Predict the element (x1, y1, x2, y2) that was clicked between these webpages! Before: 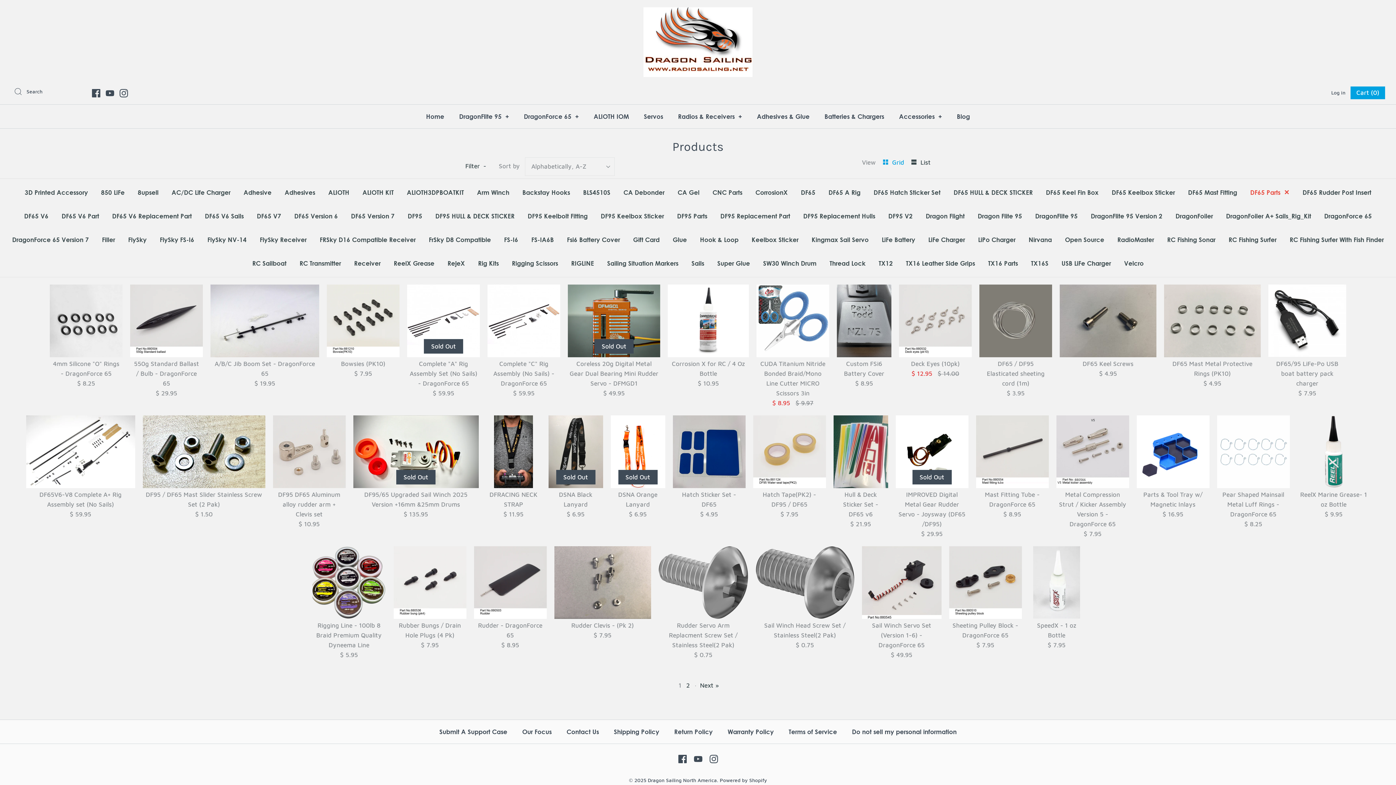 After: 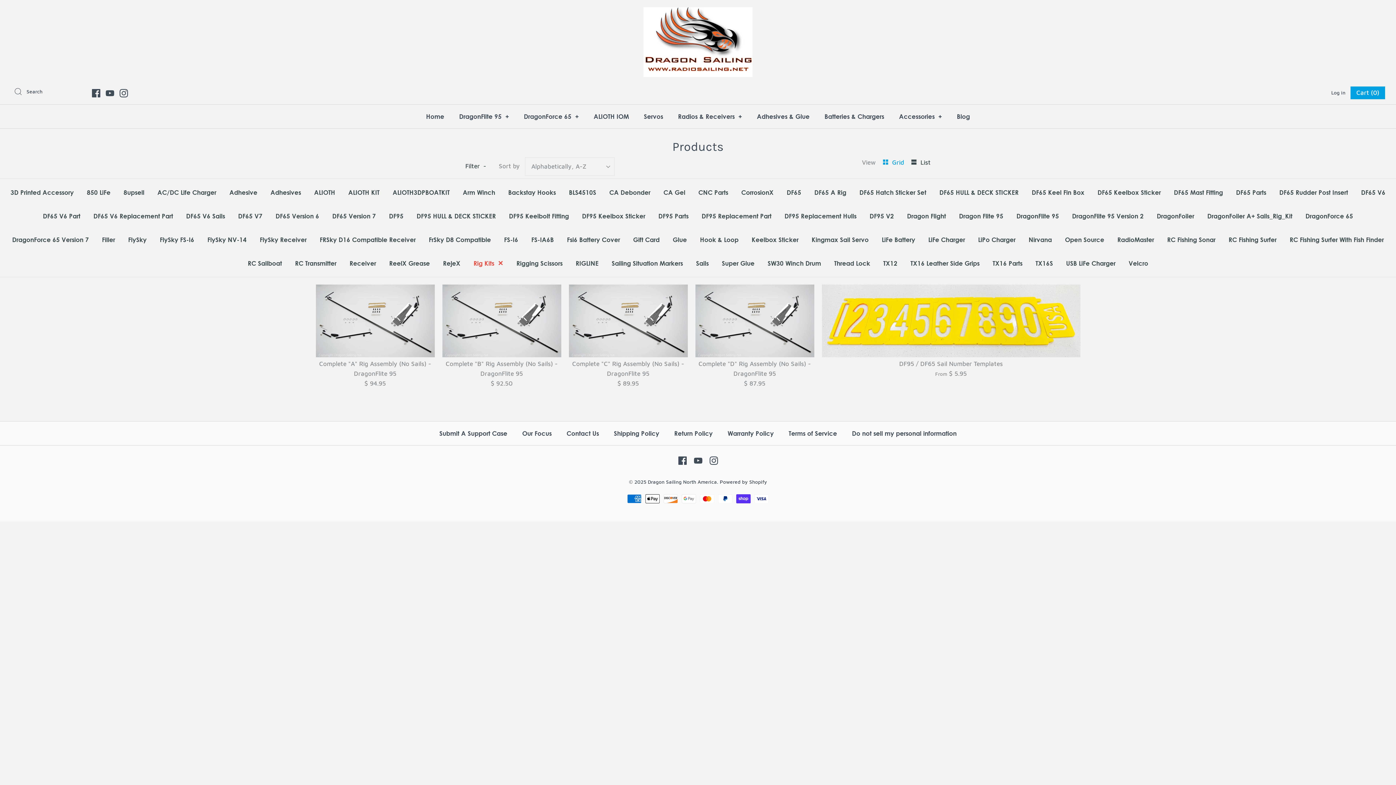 Action: label: Rig Kits bbox: (471, 251, 505, 275)